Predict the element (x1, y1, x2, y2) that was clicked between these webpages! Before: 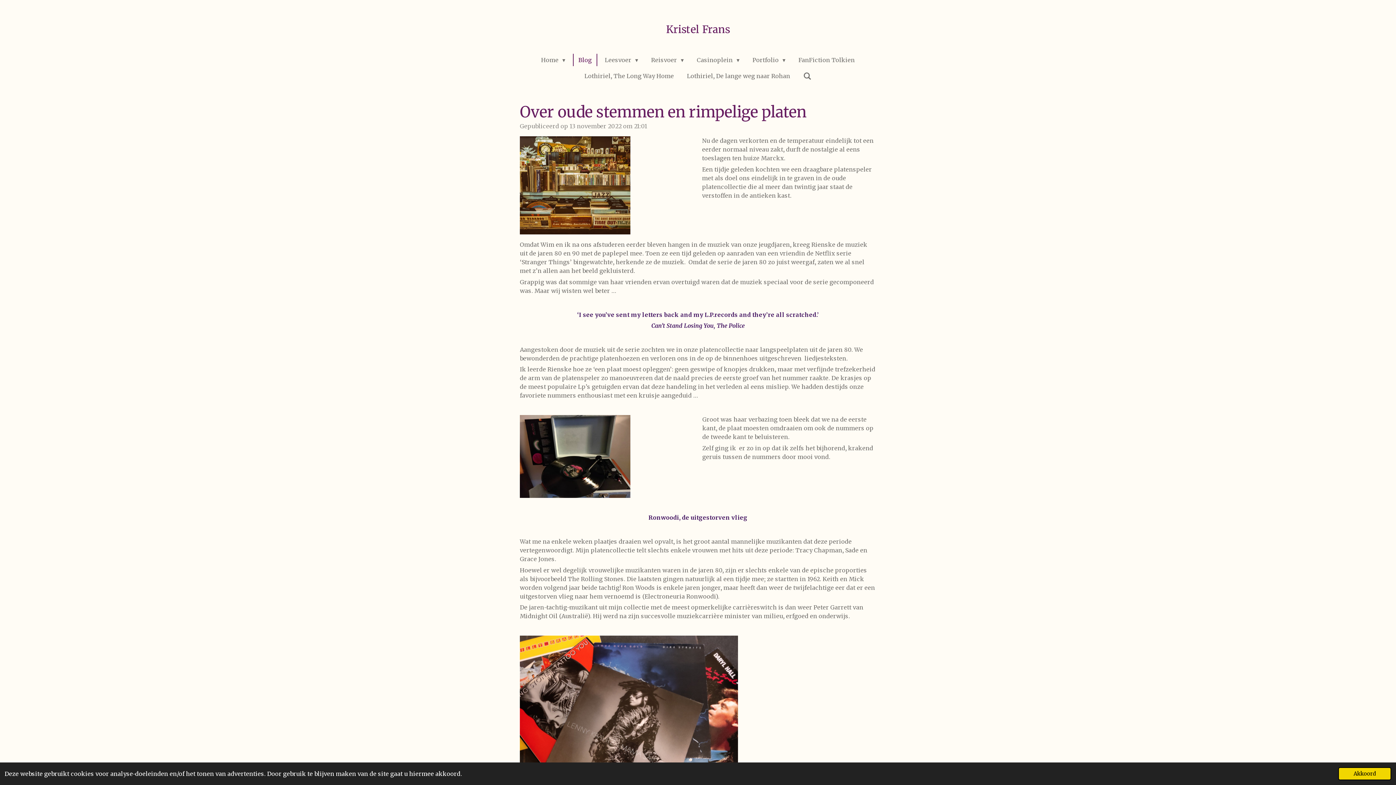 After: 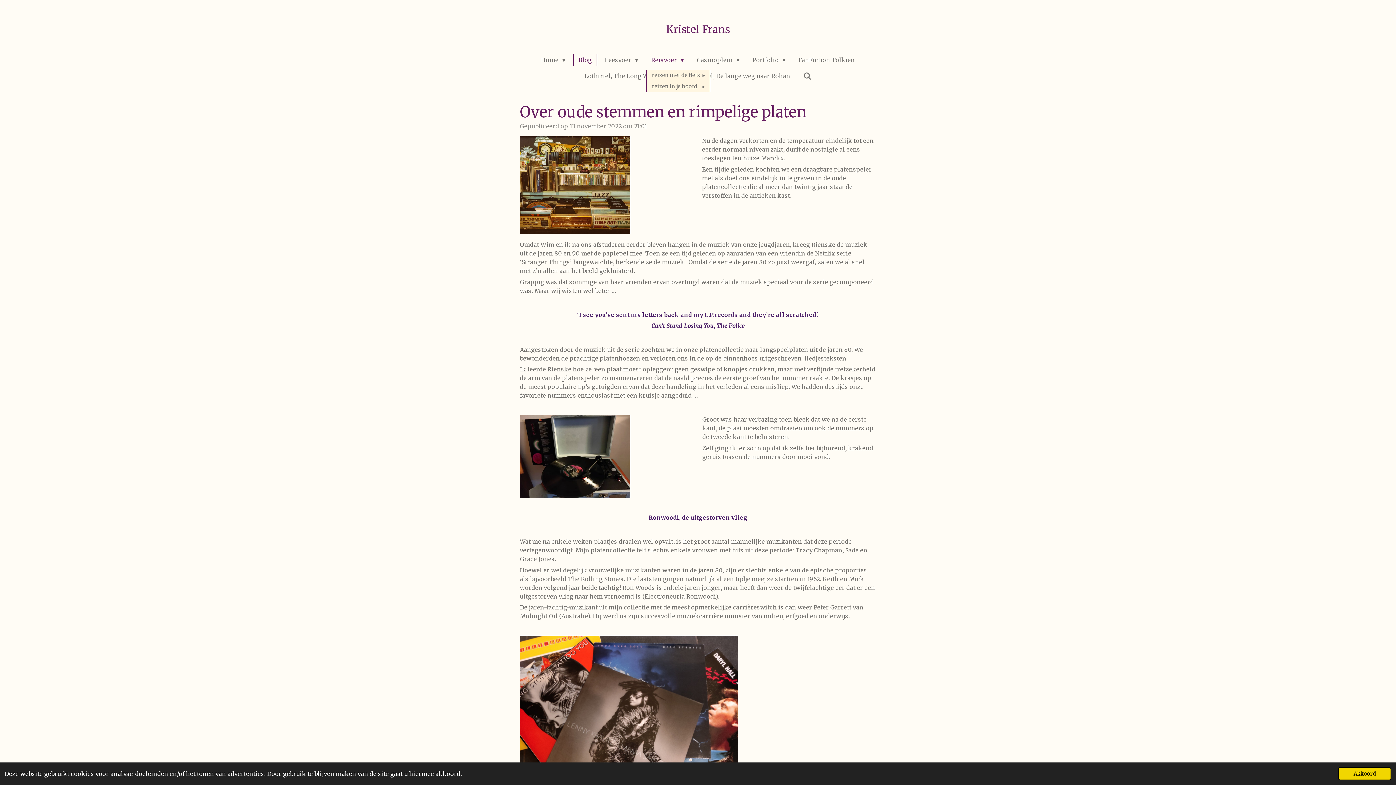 Action: label: Reisvoer  bbox: (646, 53, 688, 66)